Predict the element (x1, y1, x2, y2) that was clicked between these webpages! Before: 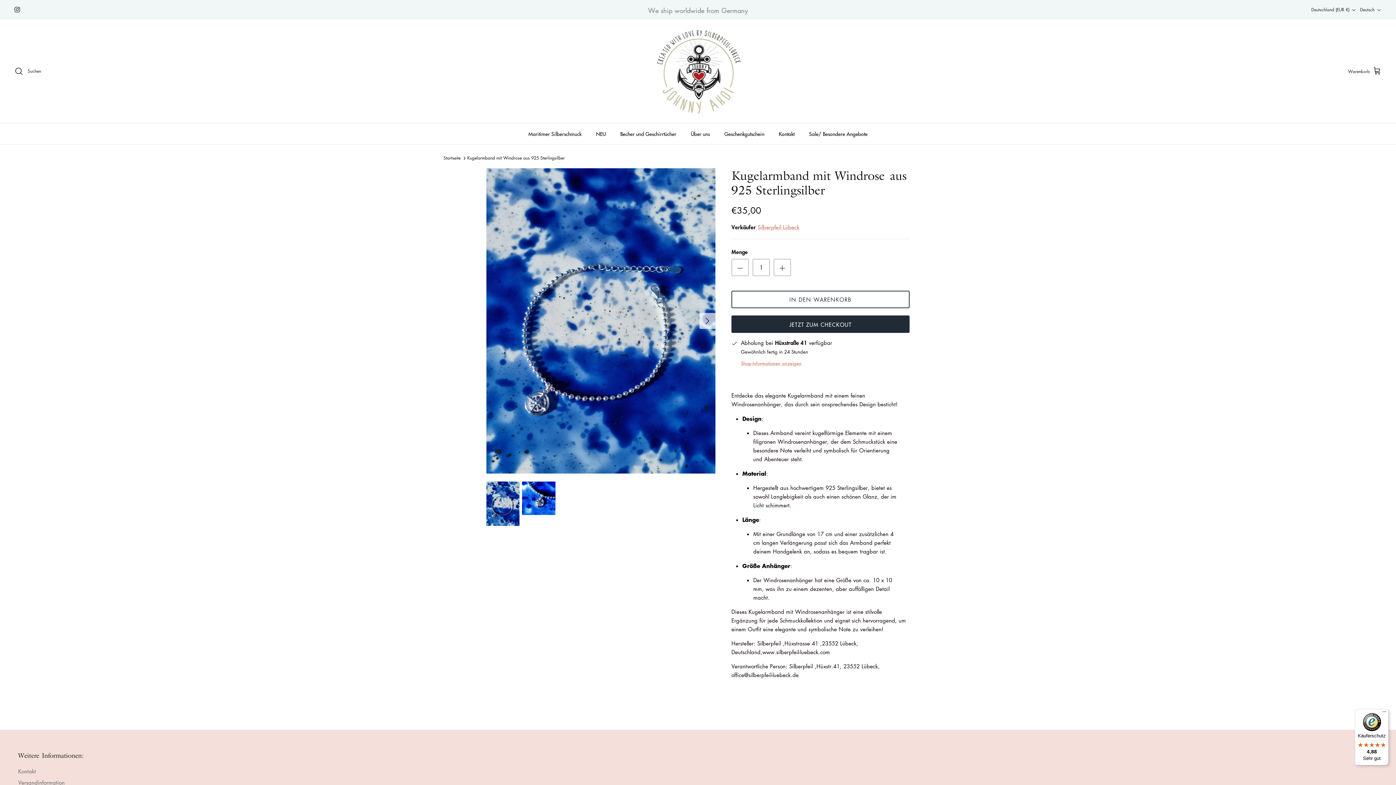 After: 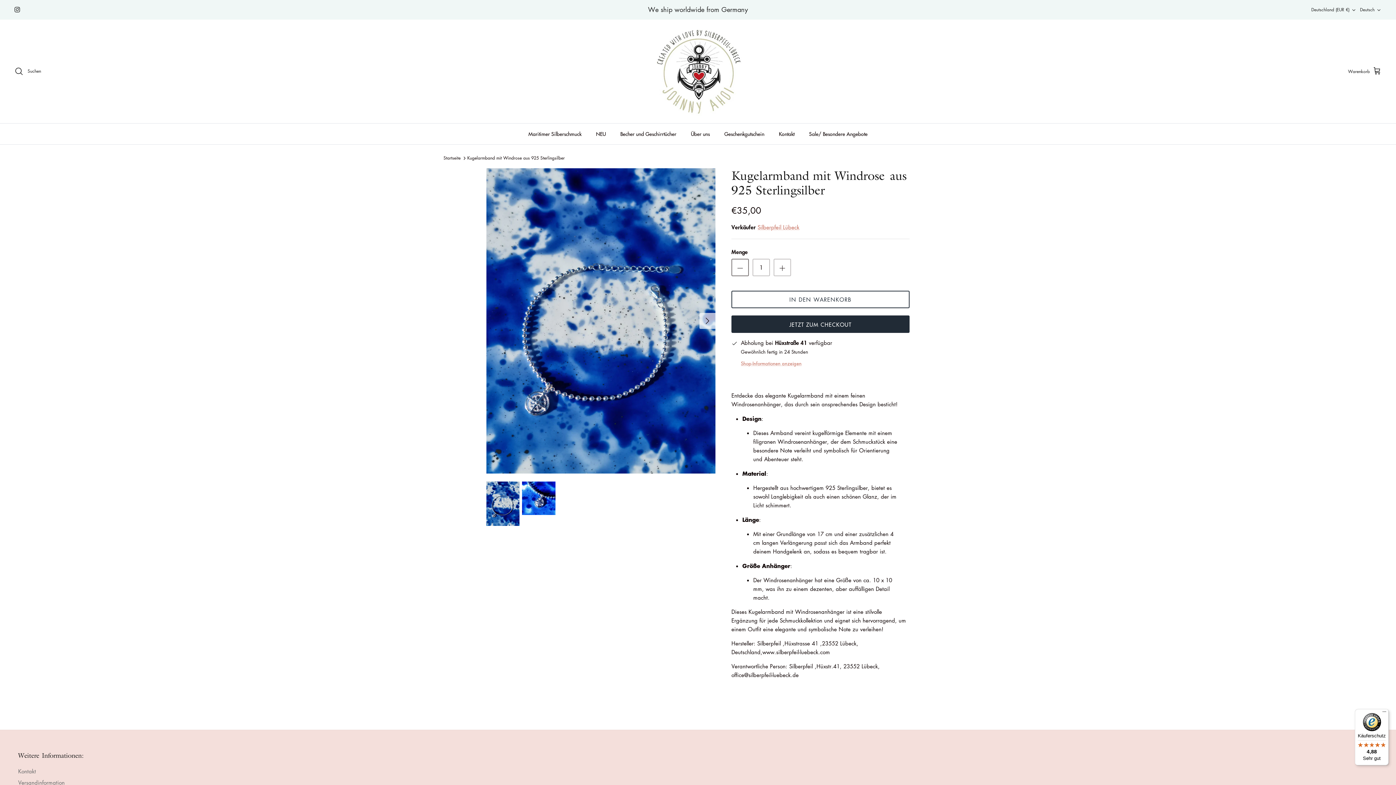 Action: bbox: (731, 259, 749, 276)